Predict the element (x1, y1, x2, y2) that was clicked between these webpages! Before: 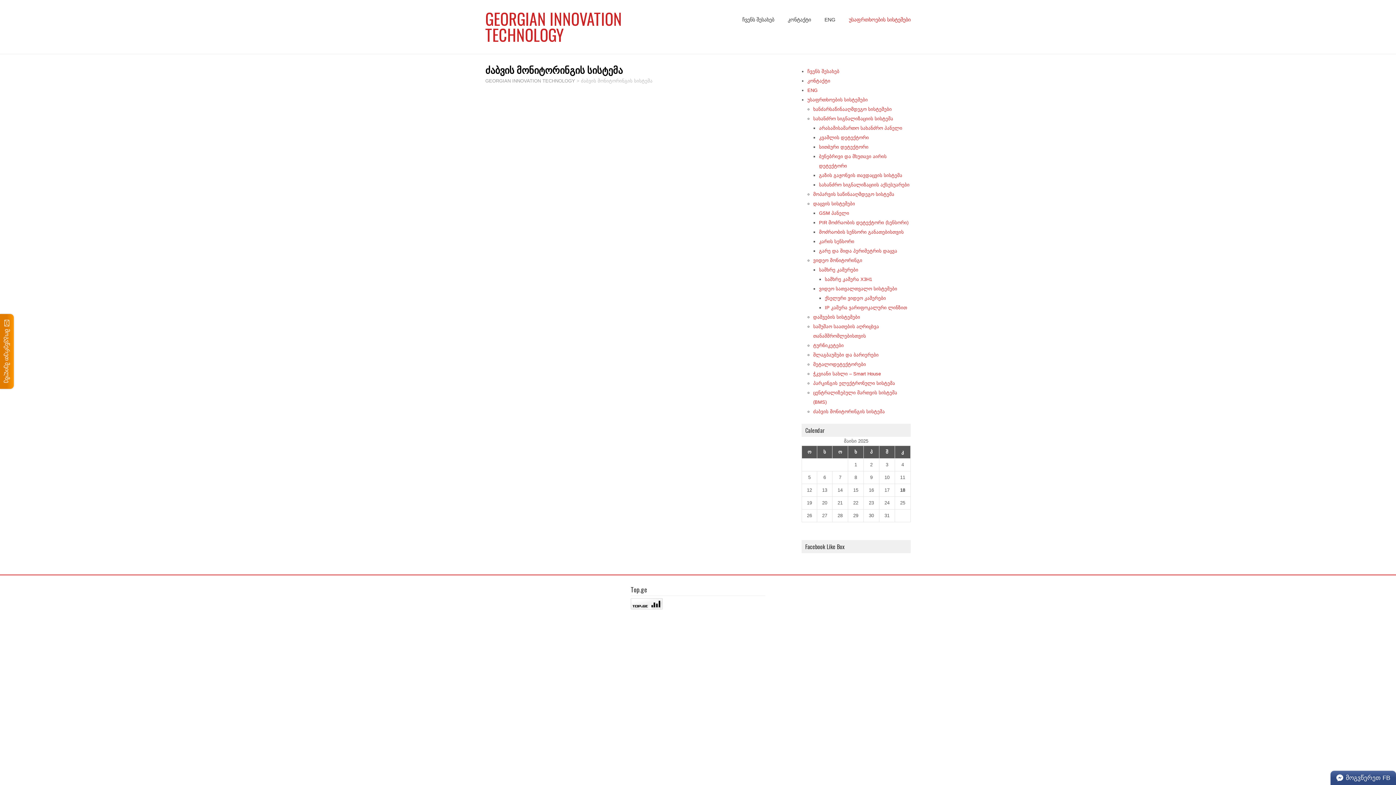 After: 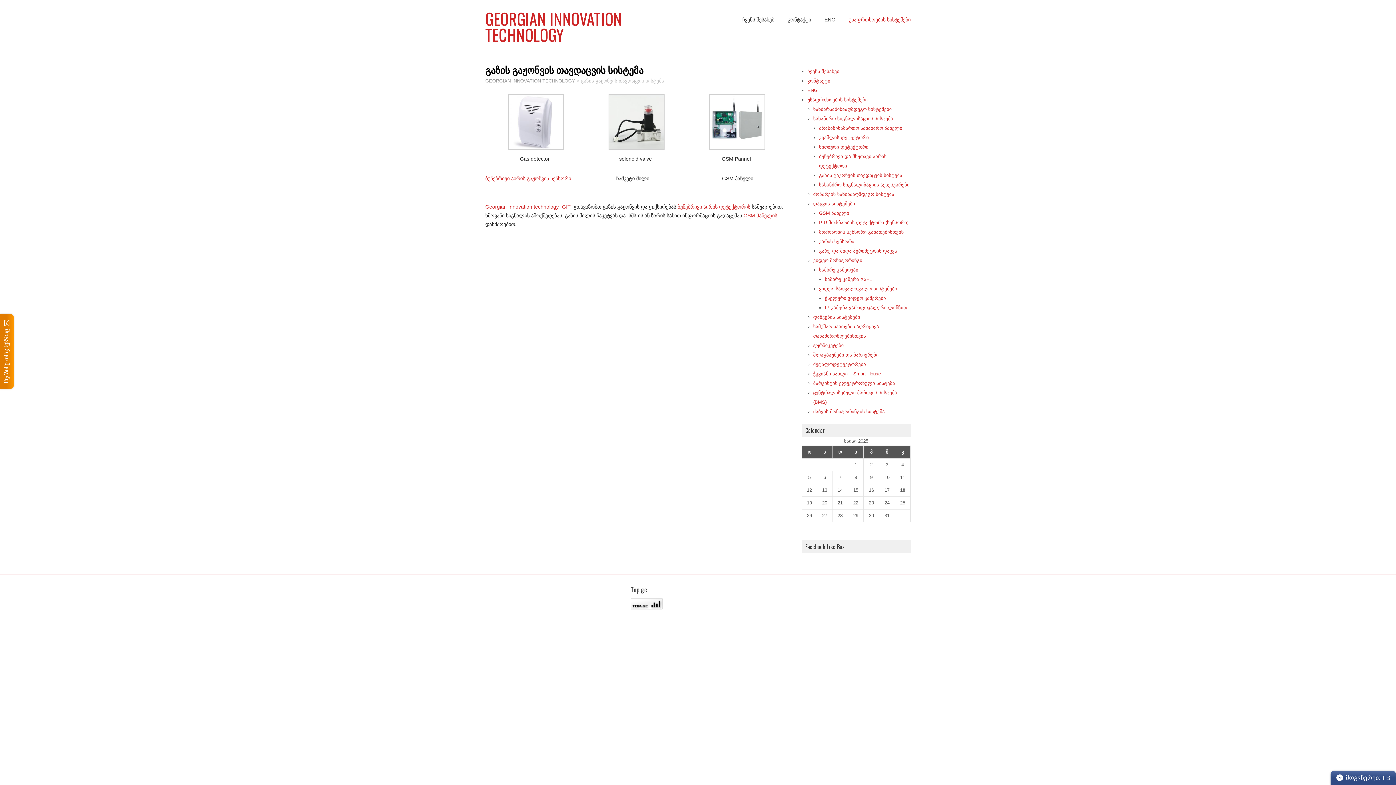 Action: bbox: (819, 172, 902, 178) label: გაზის გაჟონვის თავდაცვის სისტემა